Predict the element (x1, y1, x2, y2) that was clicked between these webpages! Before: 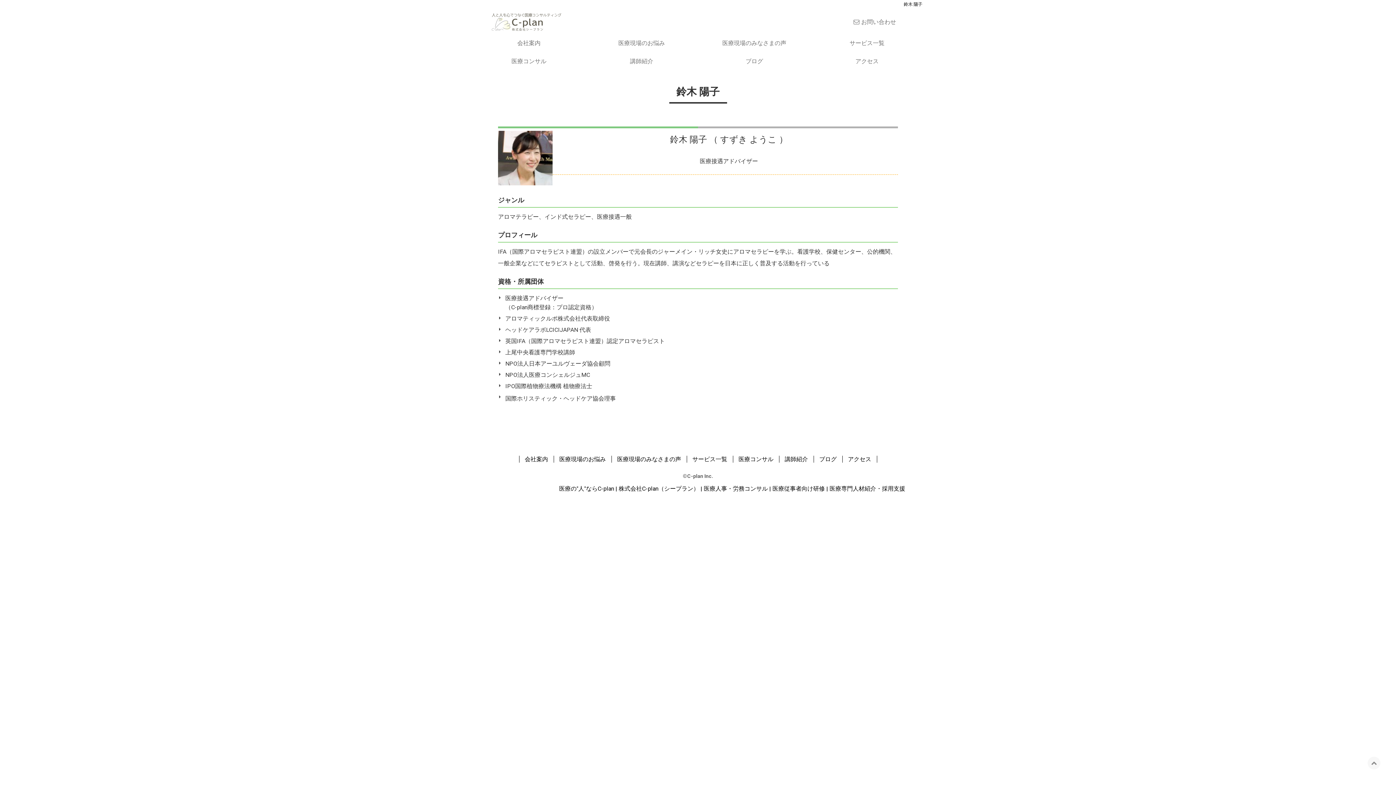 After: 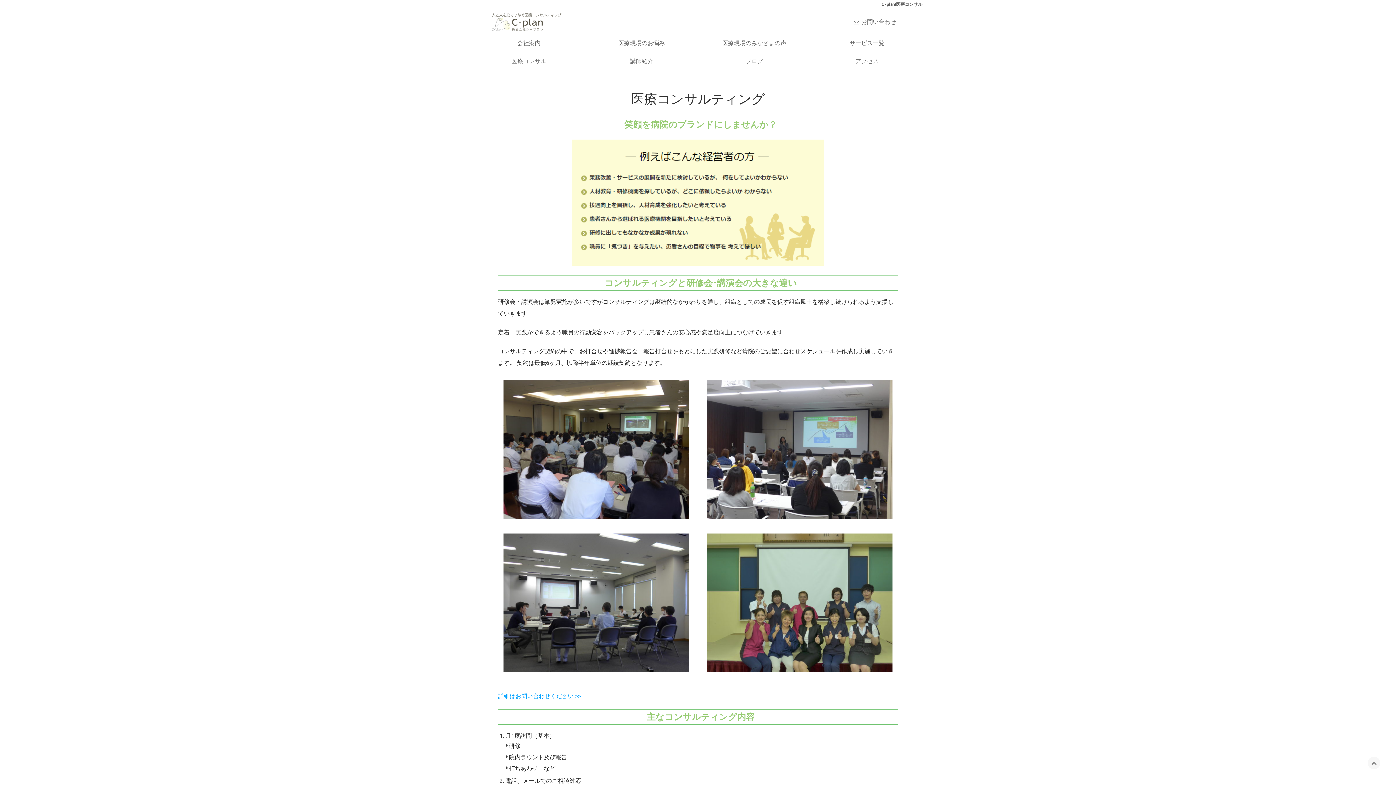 Action: label: 医療コンサル bbox: (733, 456, 779, 462)